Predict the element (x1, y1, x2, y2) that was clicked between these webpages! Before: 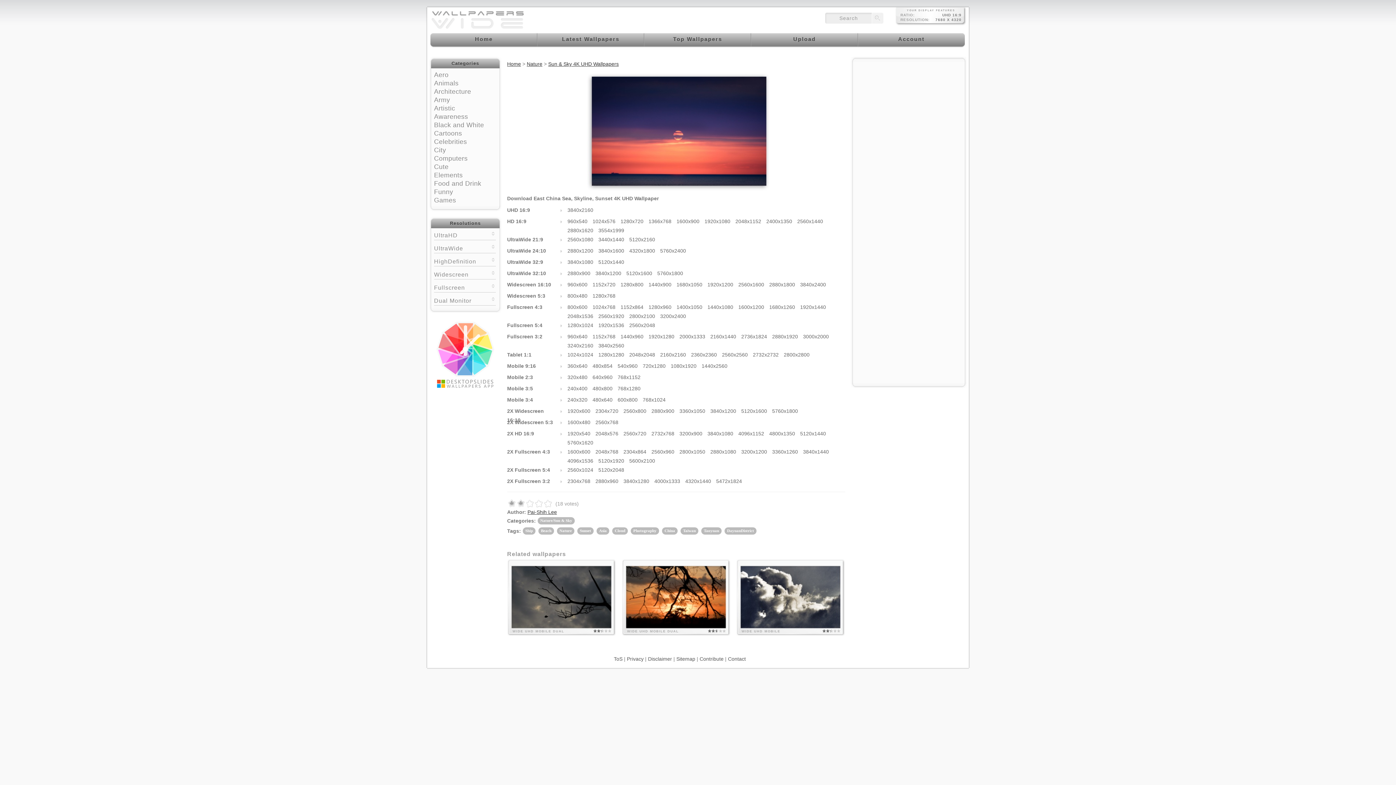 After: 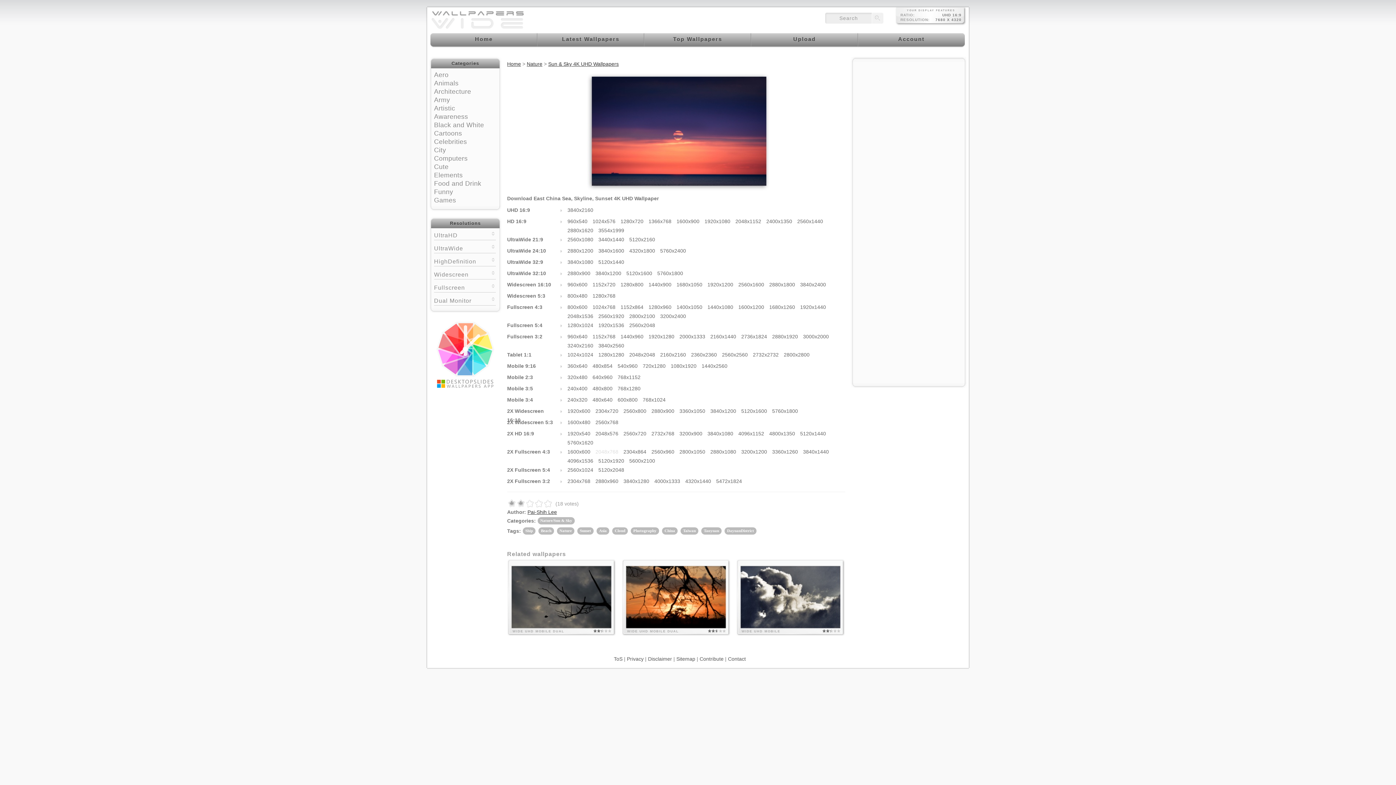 Action: label: 2048x768 bbox: (595, 449, 618, 454)